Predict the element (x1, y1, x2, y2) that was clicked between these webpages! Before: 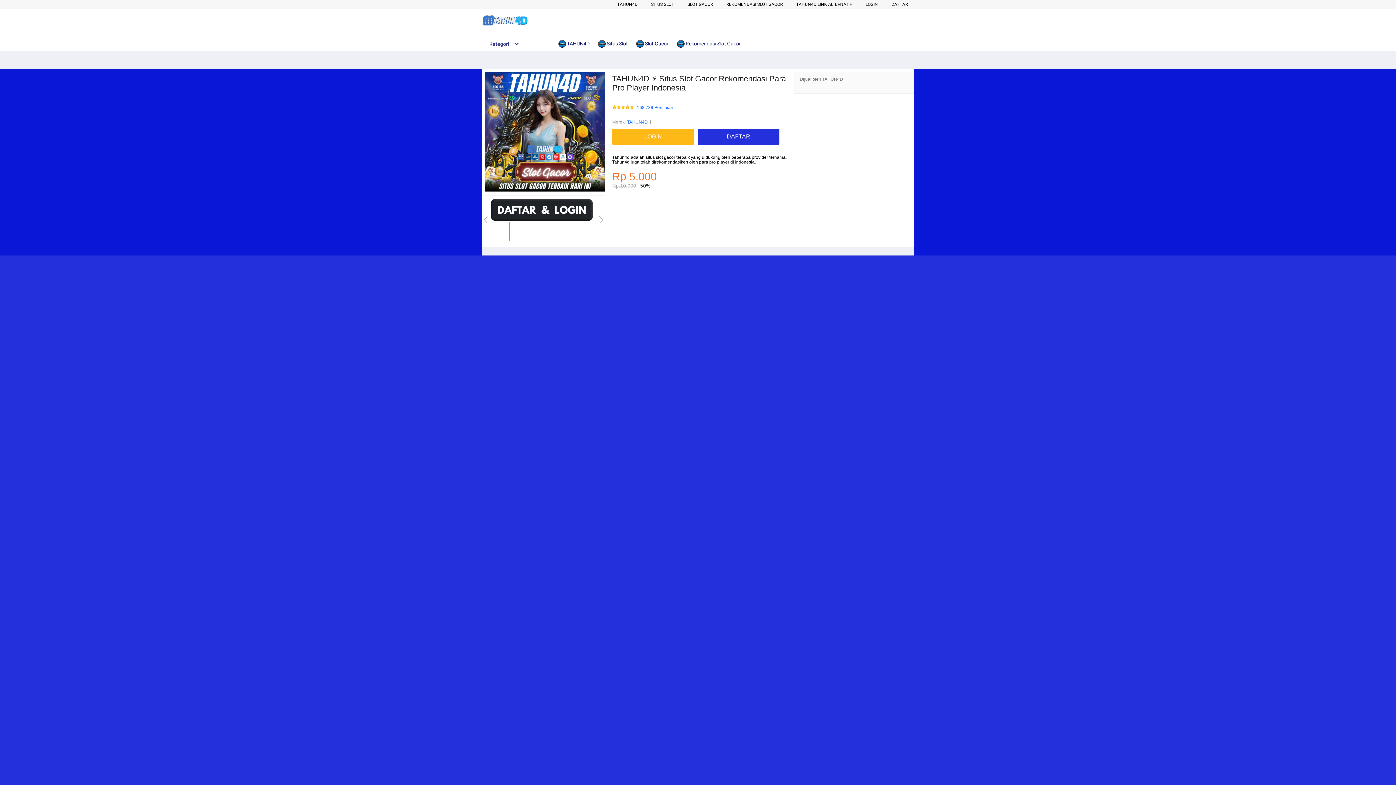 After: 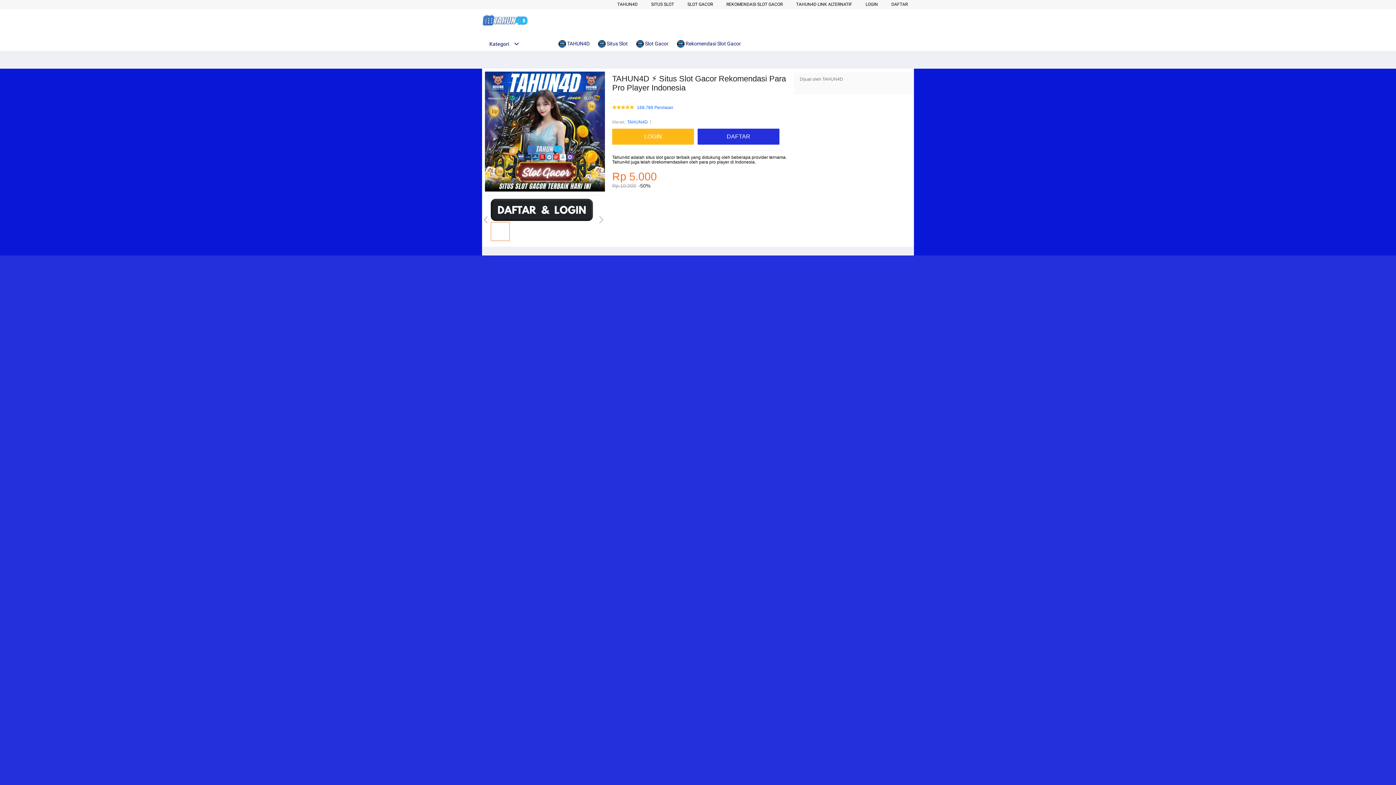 Action: bbox: (482, 41, 519, 46) label: Kategori